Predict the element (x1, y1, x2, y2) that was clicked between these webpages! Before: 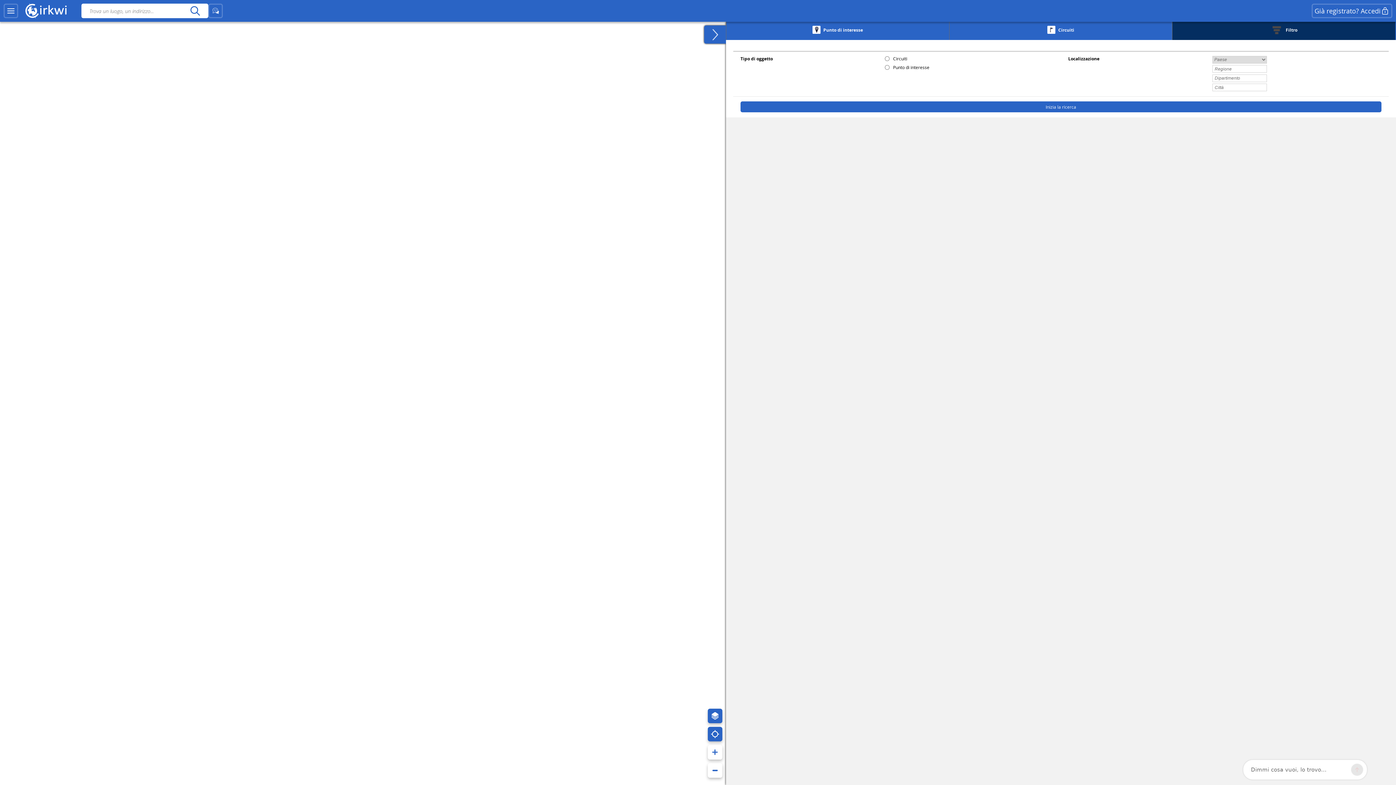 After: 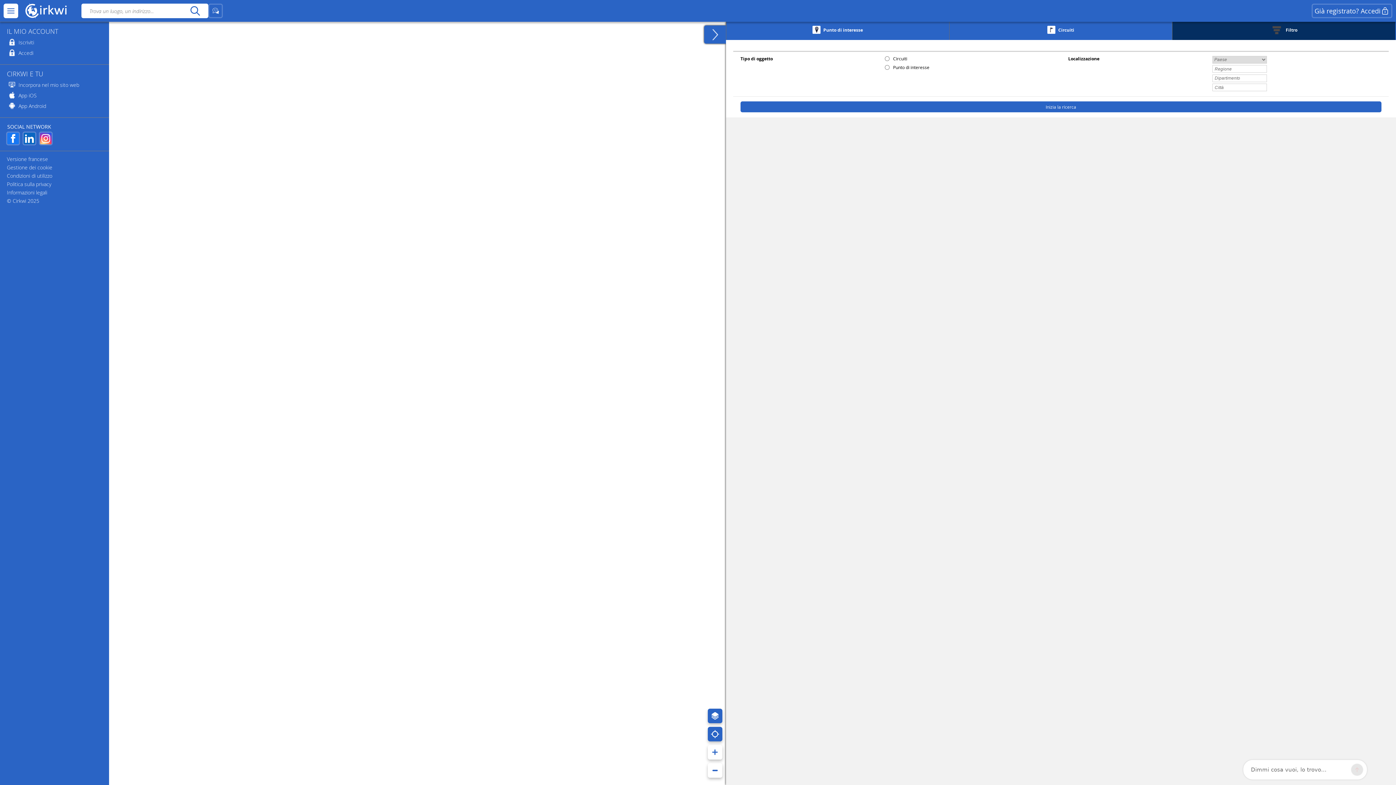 Action: bbox: (3, 3, 18, 18)